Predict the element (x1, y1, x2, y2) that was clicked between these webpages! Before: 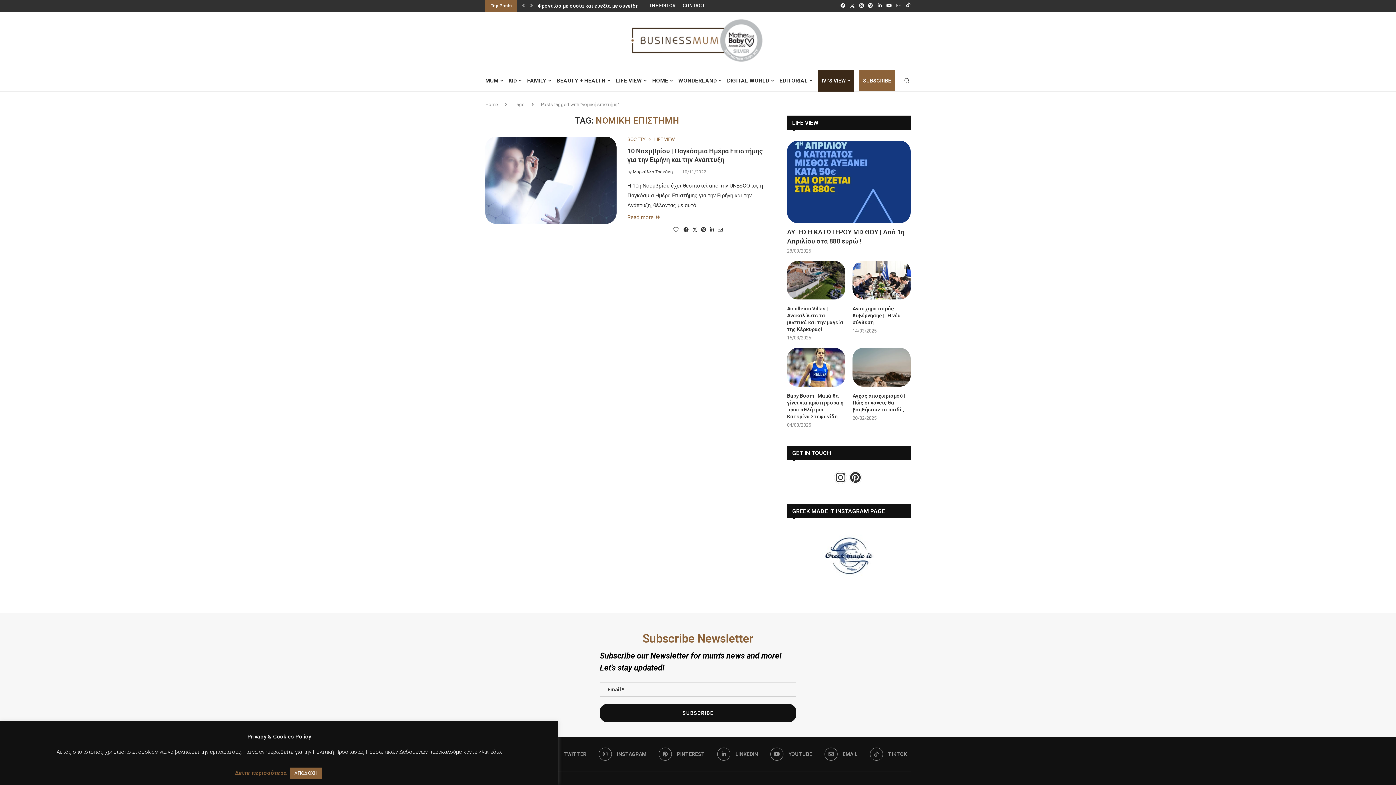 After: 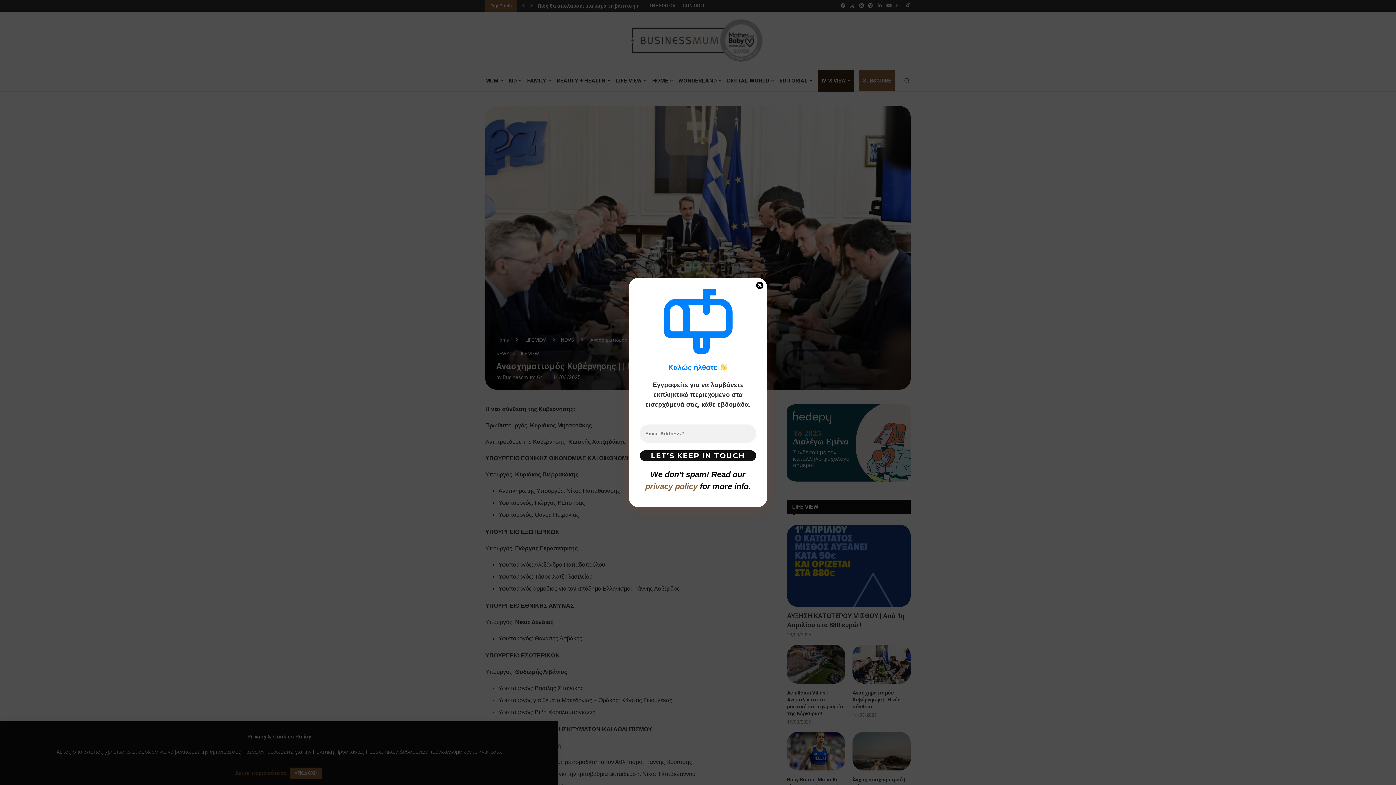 Action: bbox: (852, 260, 910, 299)